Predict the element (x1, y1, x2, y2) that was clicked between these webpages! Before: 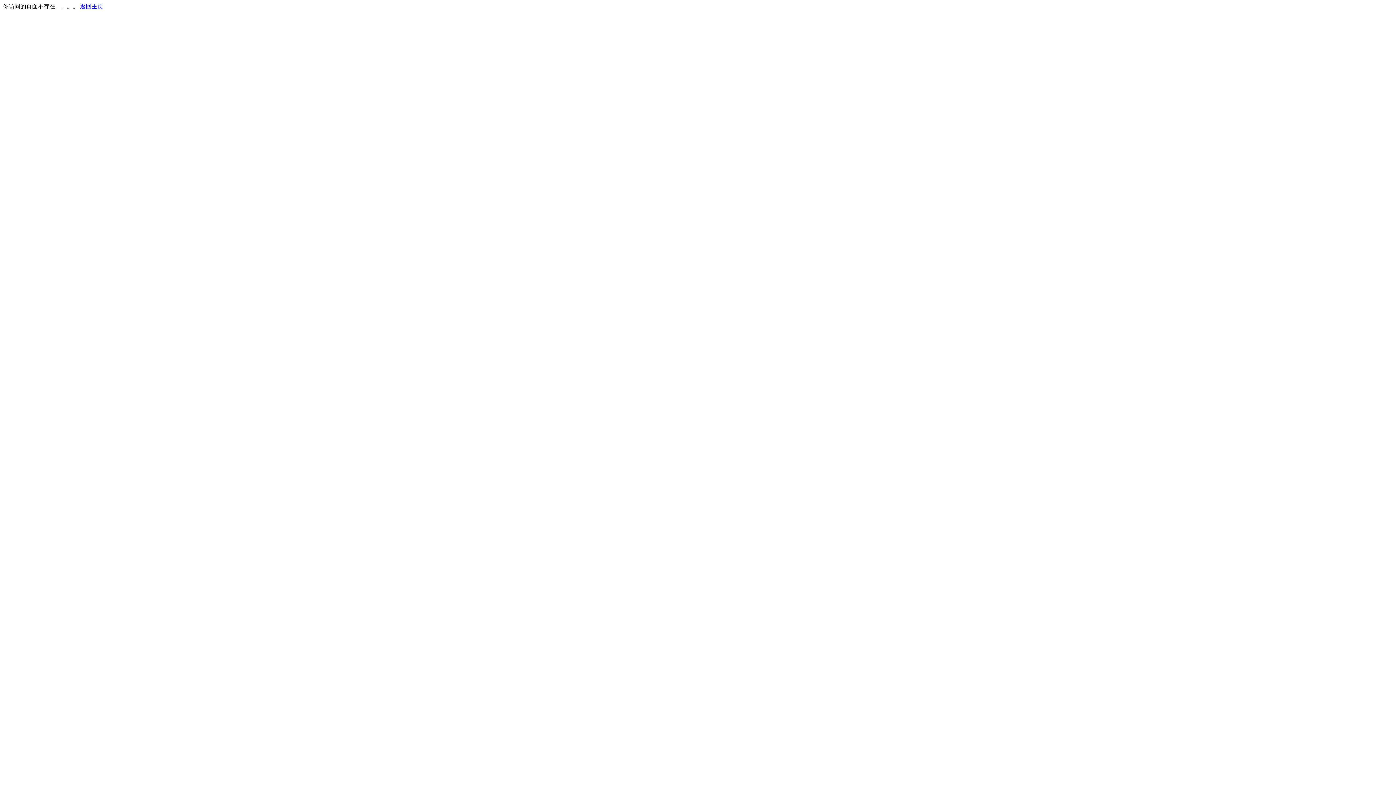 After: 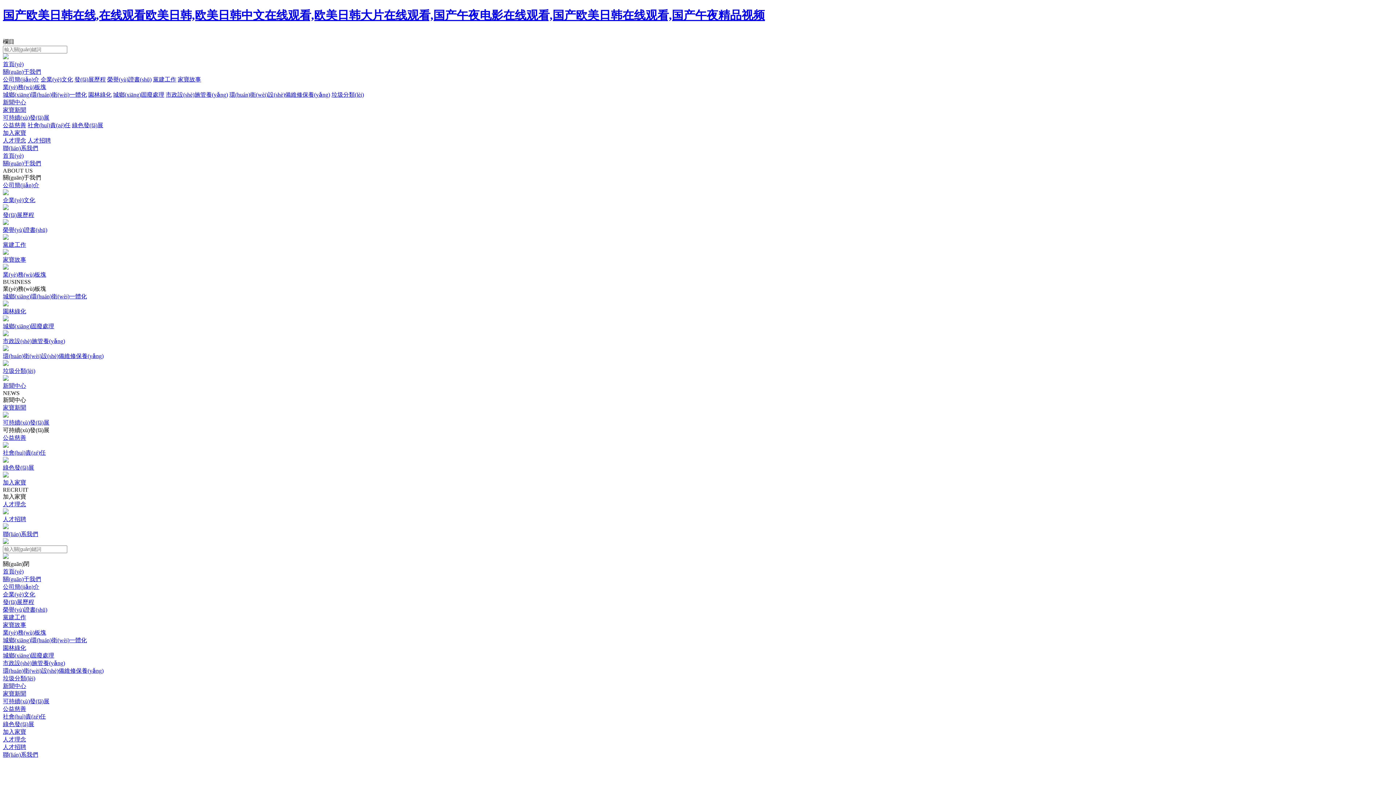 Action: label: 返回主页 bbox: (80, 3, 103, 9)